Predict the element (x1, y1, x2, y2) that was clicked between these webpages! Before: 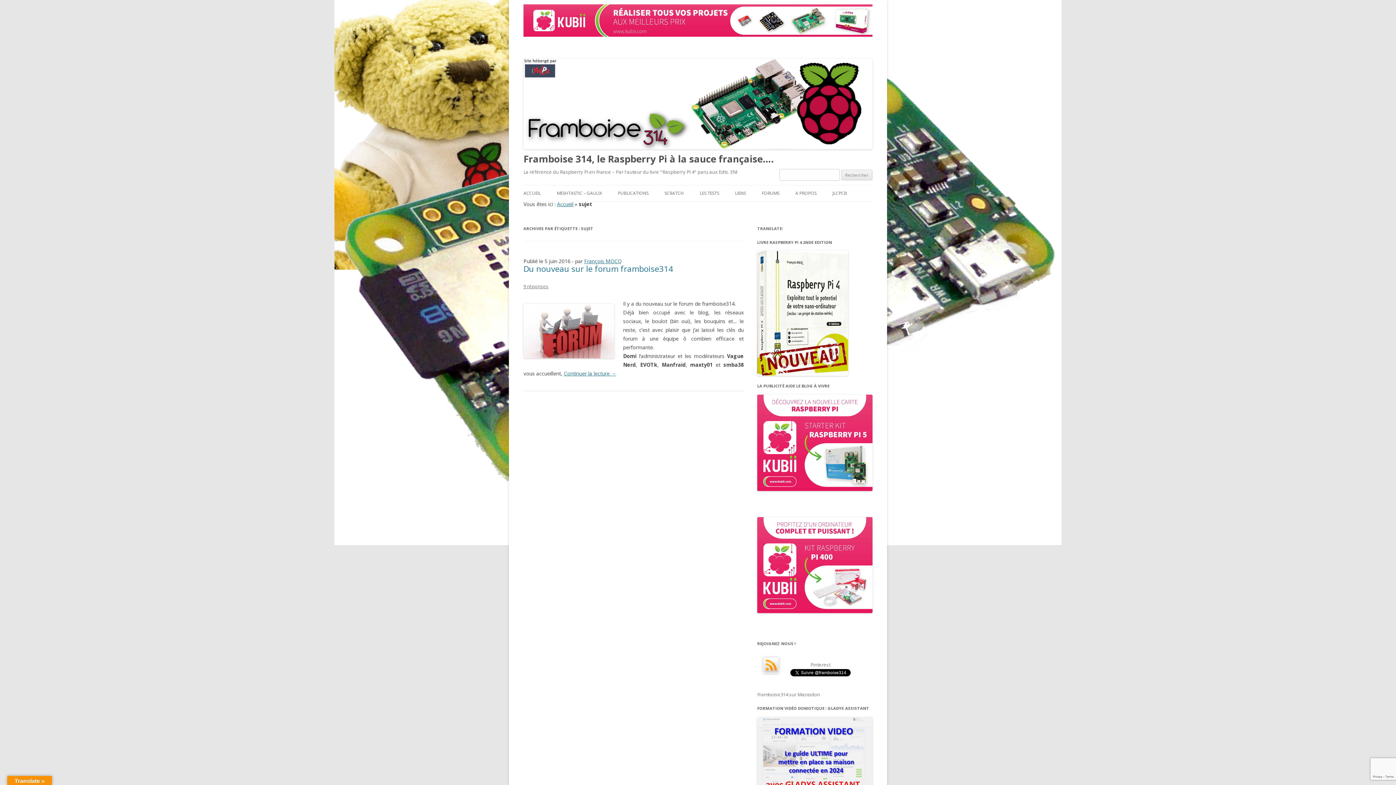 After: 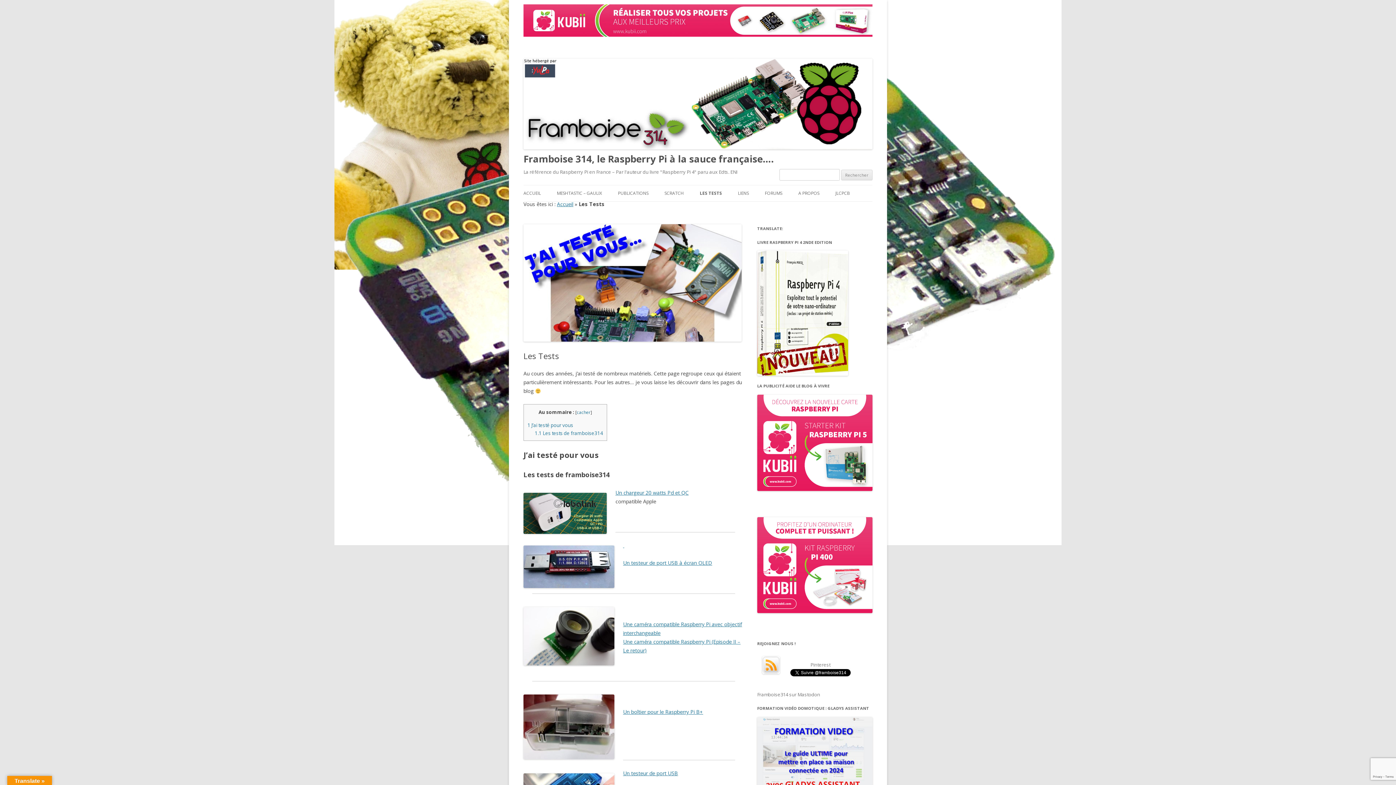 Action: label: LES TESTS bbox: (700, 185, 719, 201)